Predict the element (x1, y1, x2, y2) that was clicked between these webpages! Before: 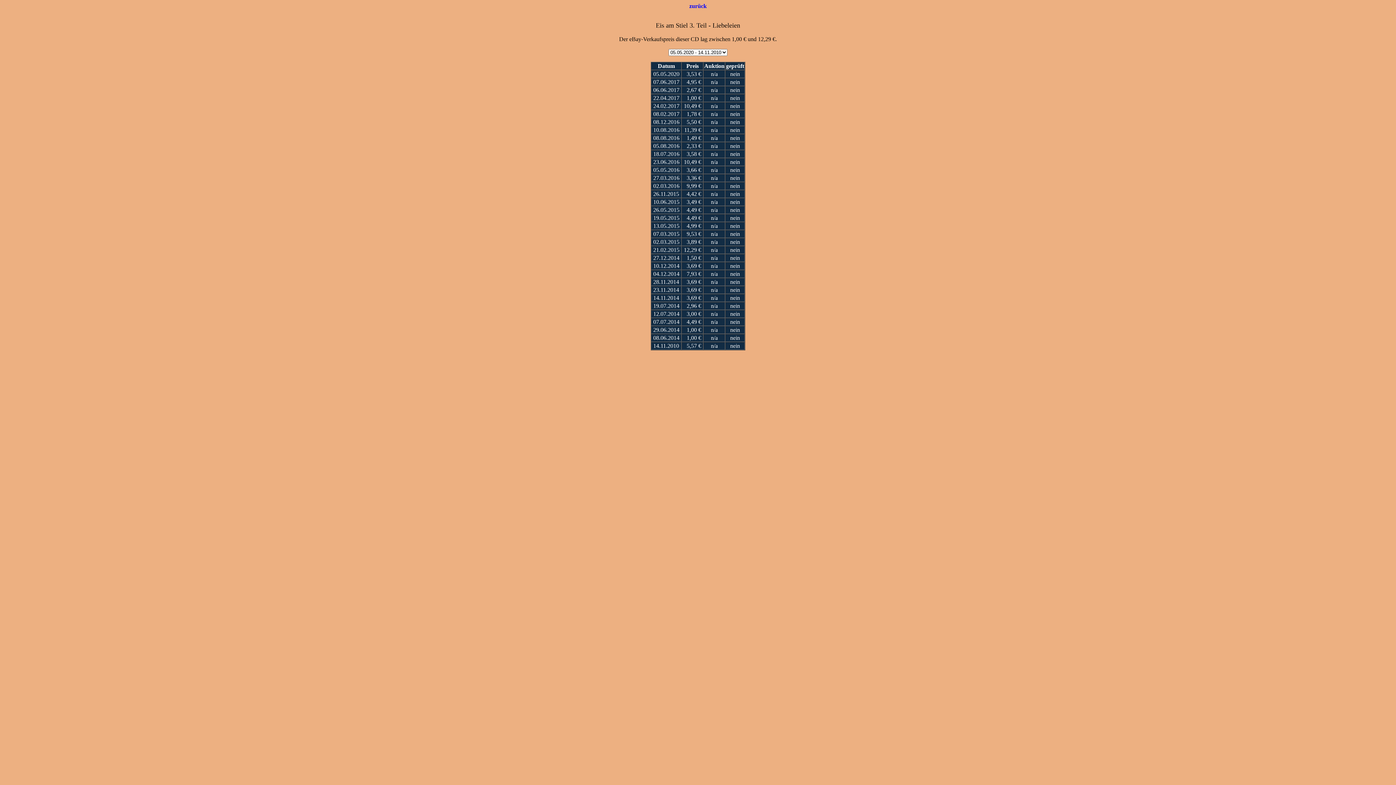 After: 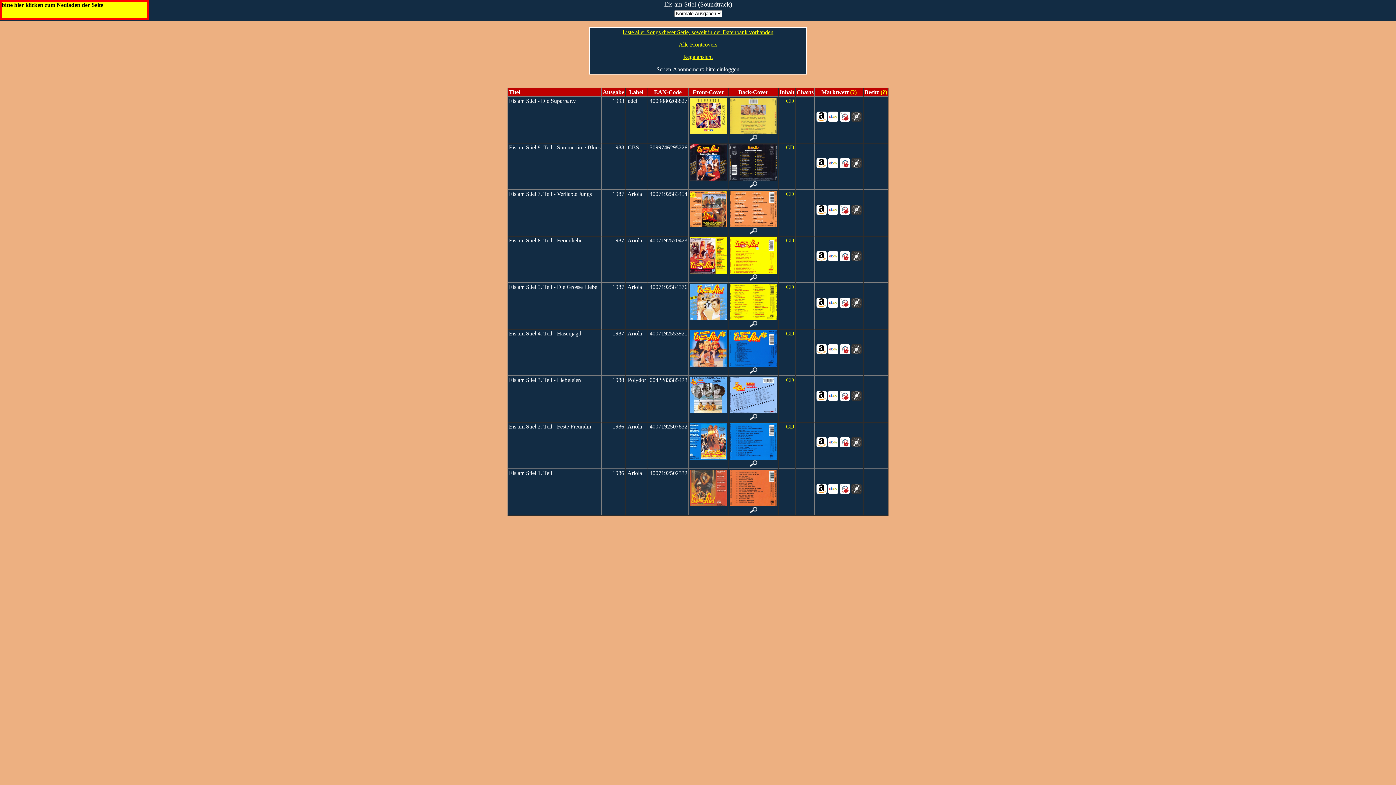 Action: label: zurück bbox: (689, 2, 706, 9)